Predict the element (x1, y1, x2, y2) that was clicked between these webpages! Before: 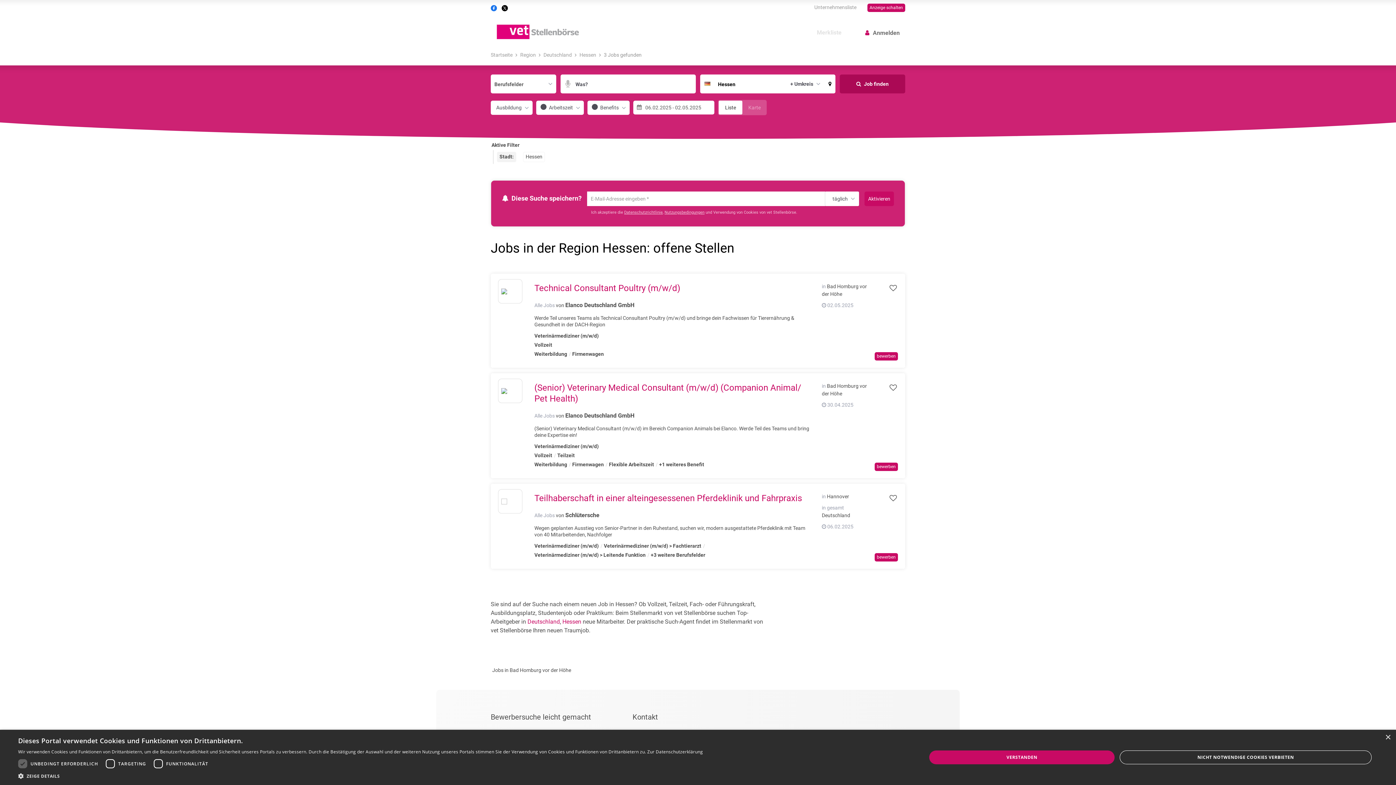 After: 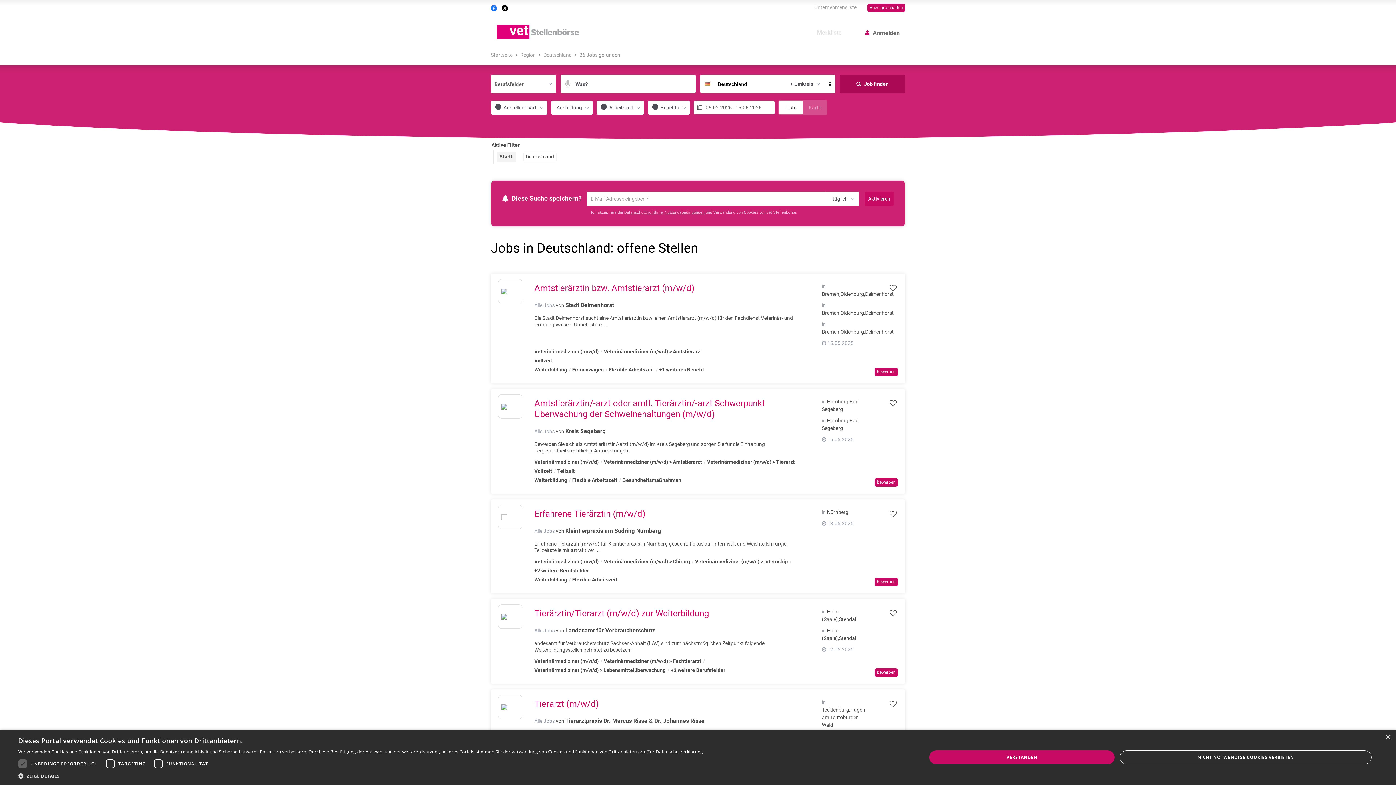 Action: label: Deutschland bbox: (527, 618, 560, 625)